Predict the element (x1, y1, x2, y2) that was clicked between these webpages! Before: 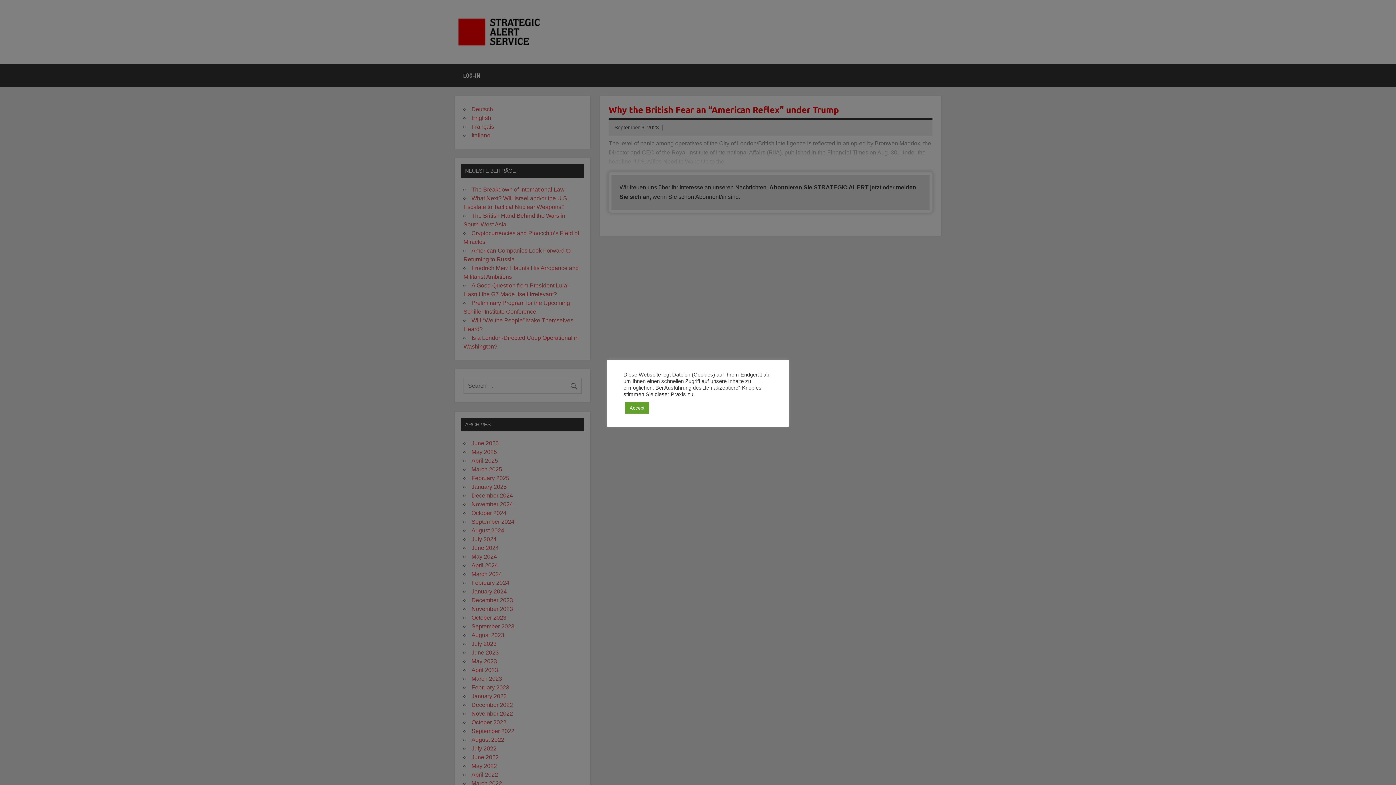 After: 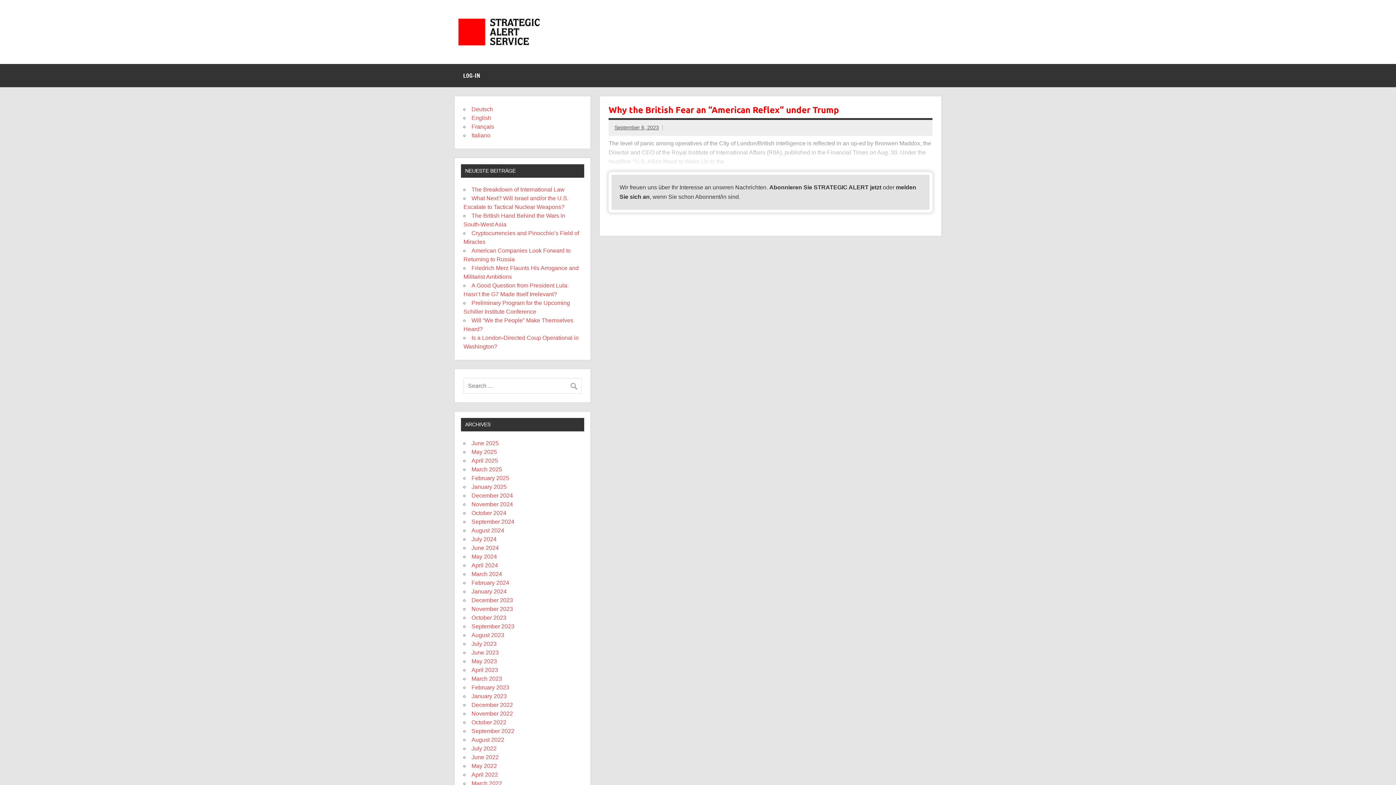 Action: bbox: (625, 402, 649, 413) label: Accept